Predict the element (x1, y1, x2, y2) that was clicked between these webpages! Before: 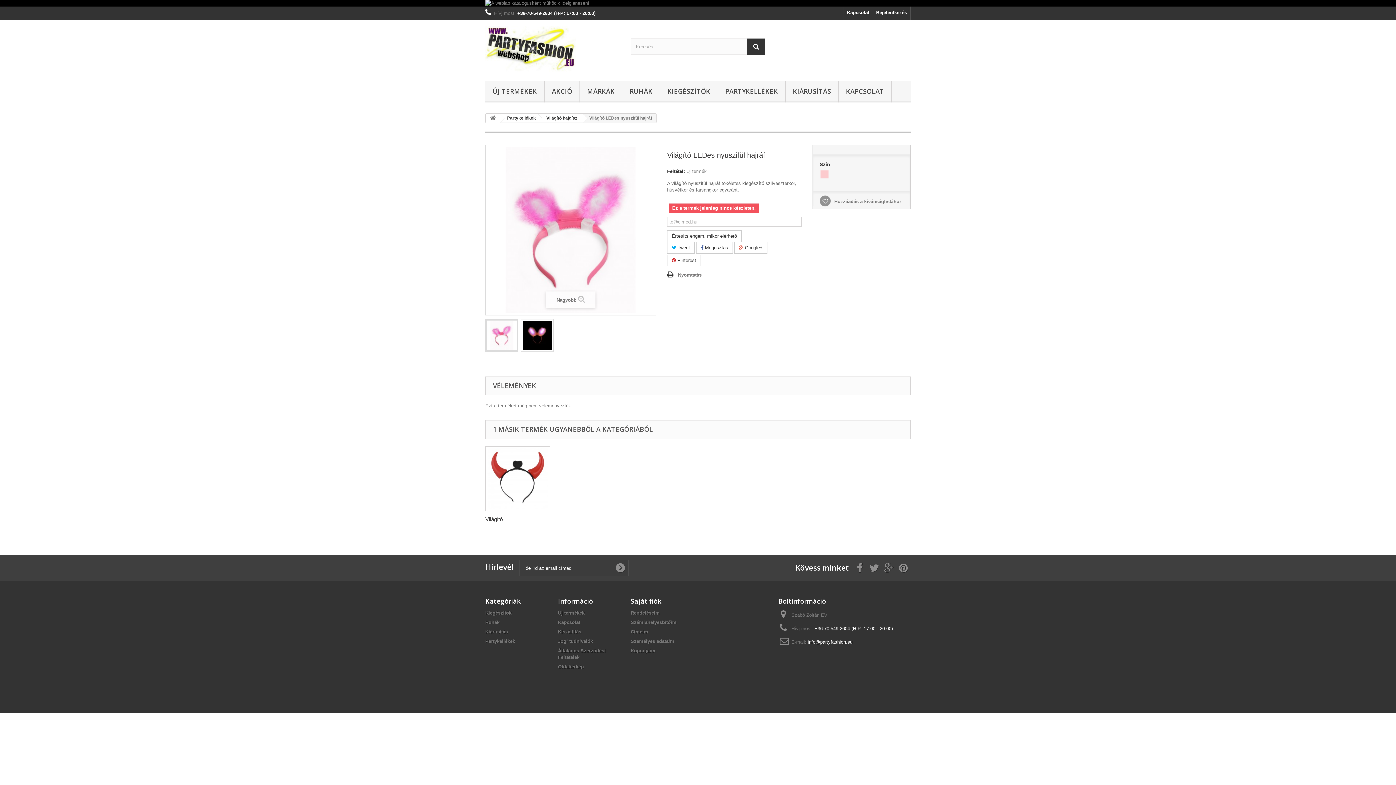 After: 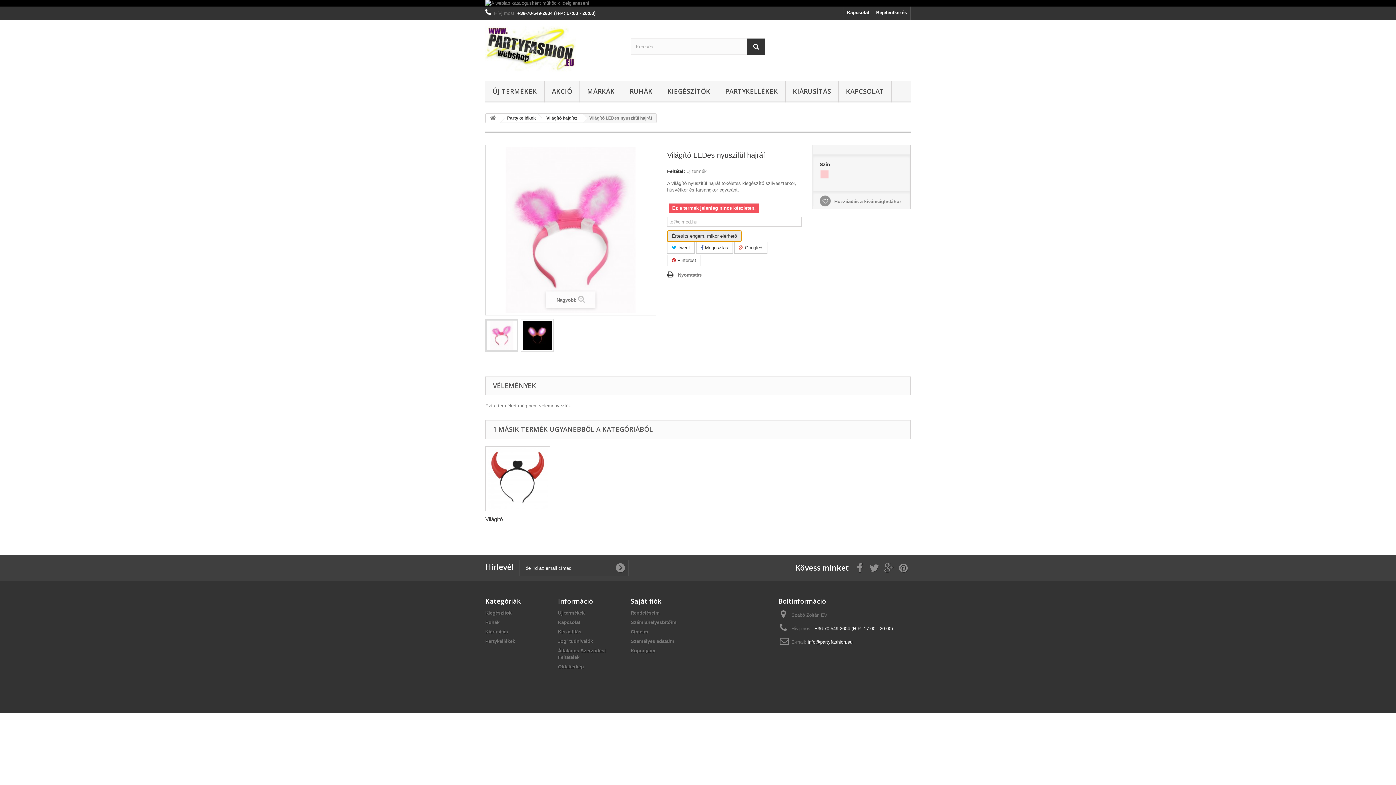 Action: bbox: (667, 230, 741, 242) label: Értesíts engem, mikor elérhető